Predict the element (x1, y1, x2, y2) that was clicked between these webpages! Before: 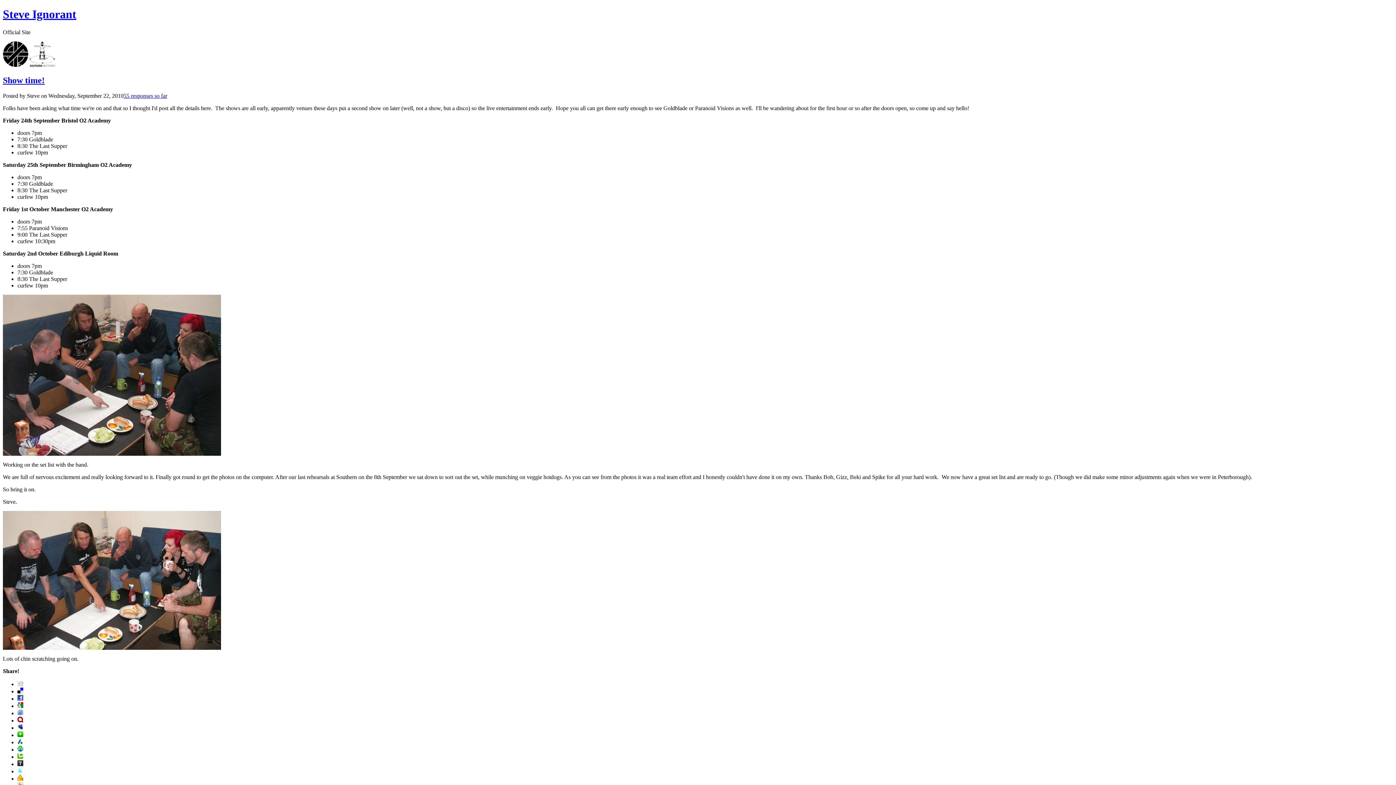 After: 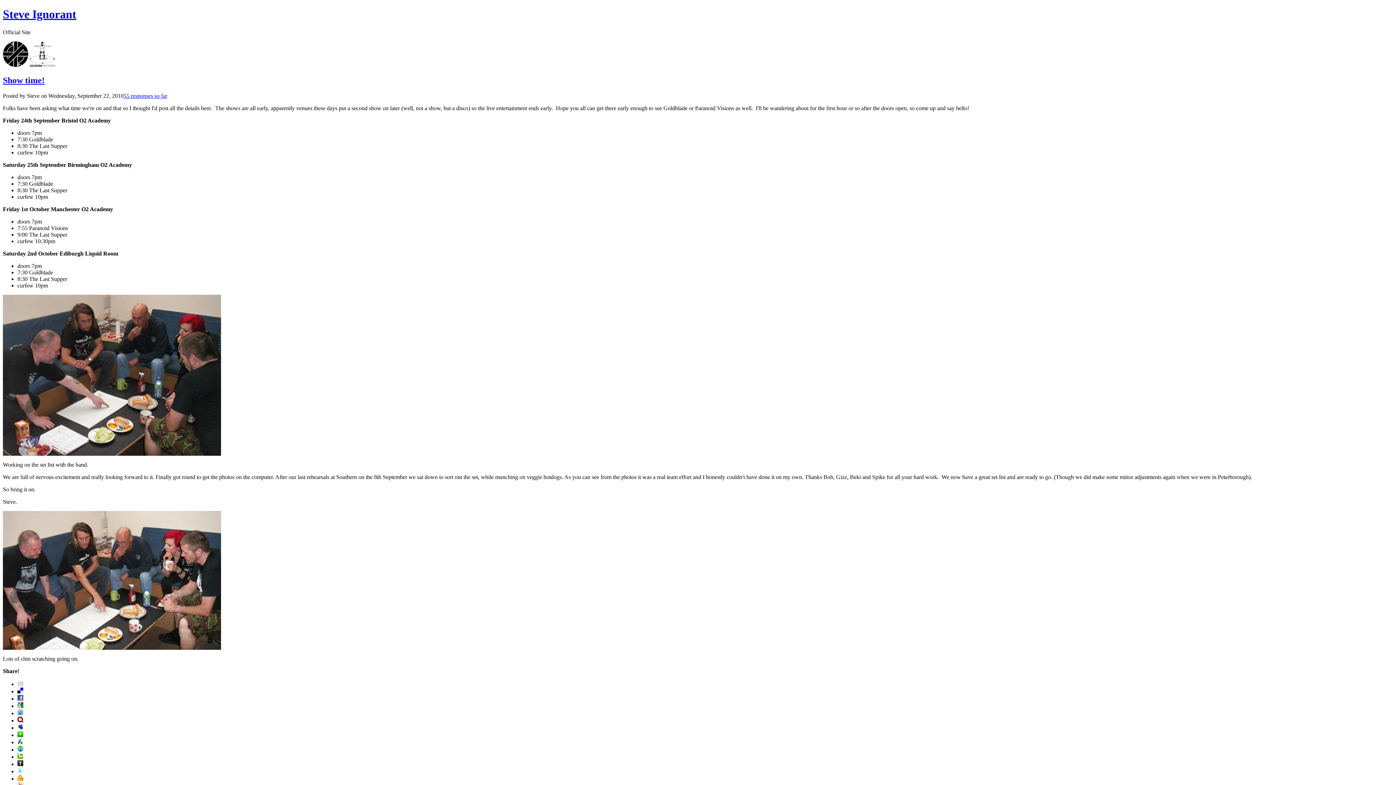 Action: bbox: (17, 739, 23, 745)